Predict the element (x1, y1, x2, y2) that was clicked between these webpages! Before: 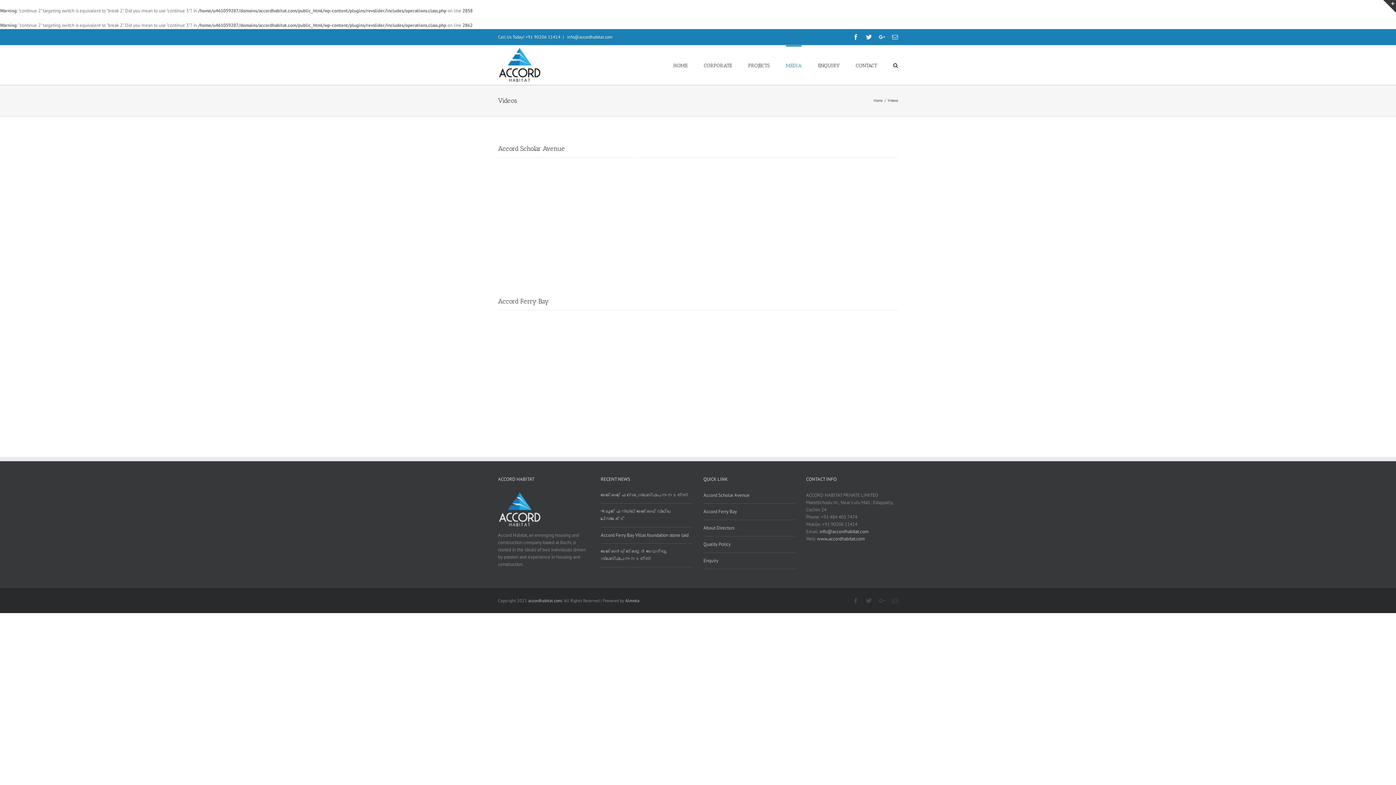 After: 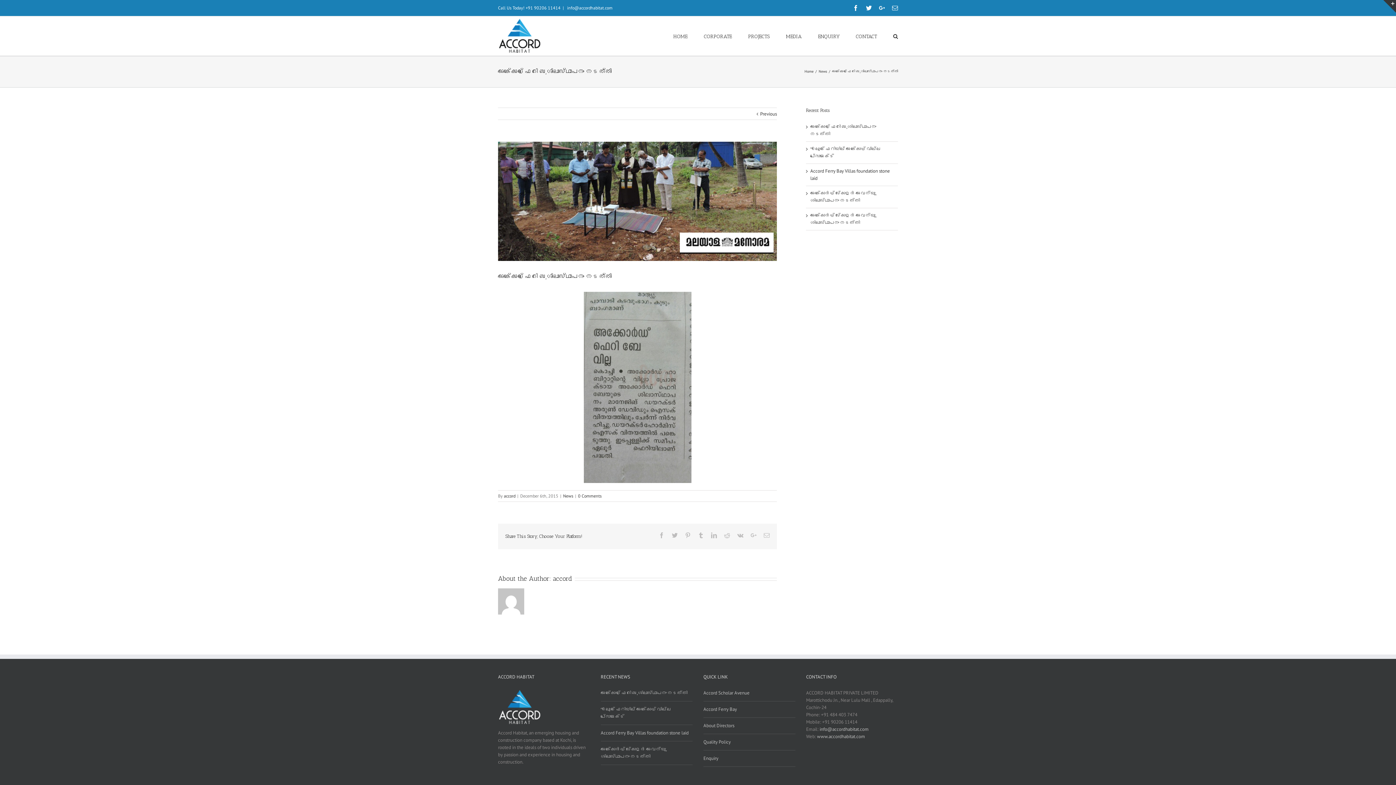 Action: bbox: (600, 491, 692, 499) label: അക്കോഡ് ഫെറി ബേ,ശിലാസ്ഥാപനം നടത്തി